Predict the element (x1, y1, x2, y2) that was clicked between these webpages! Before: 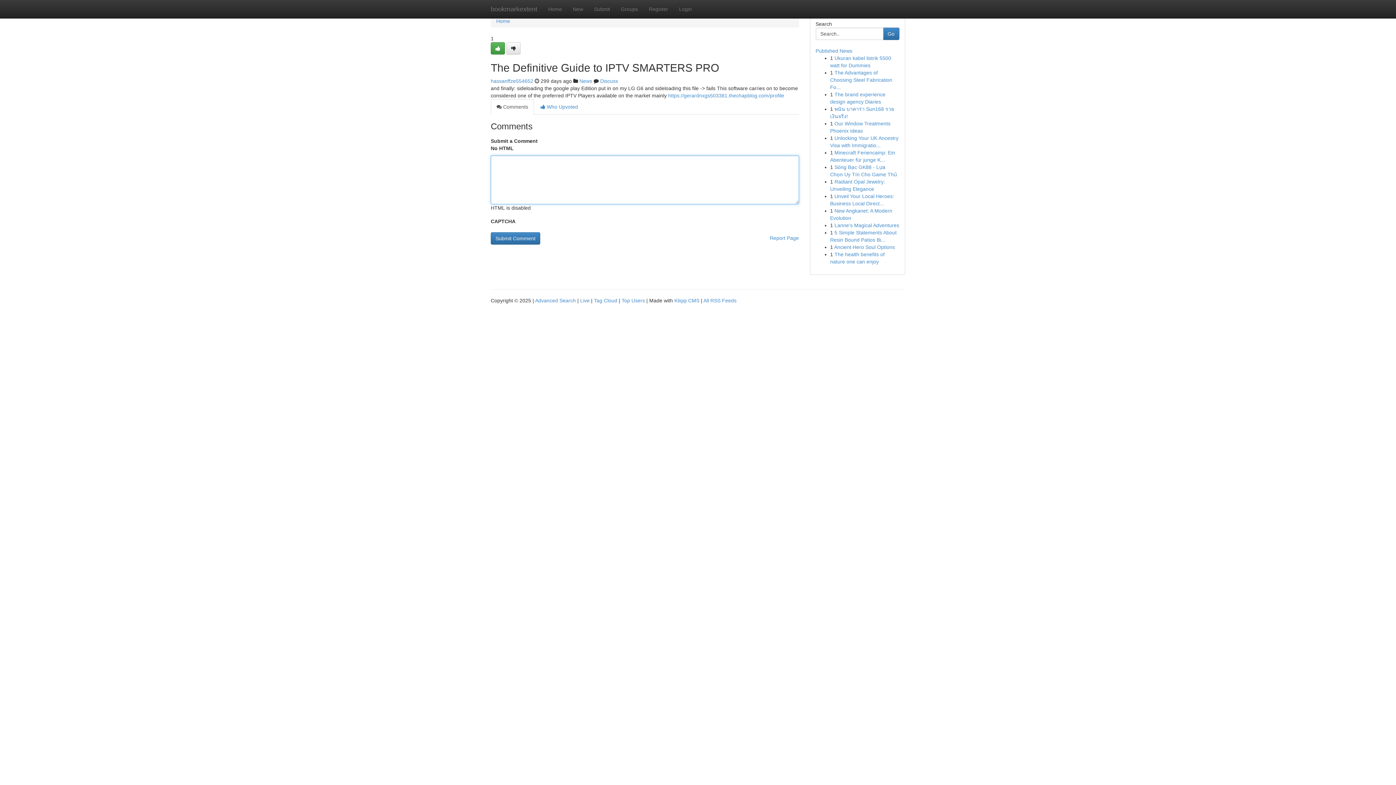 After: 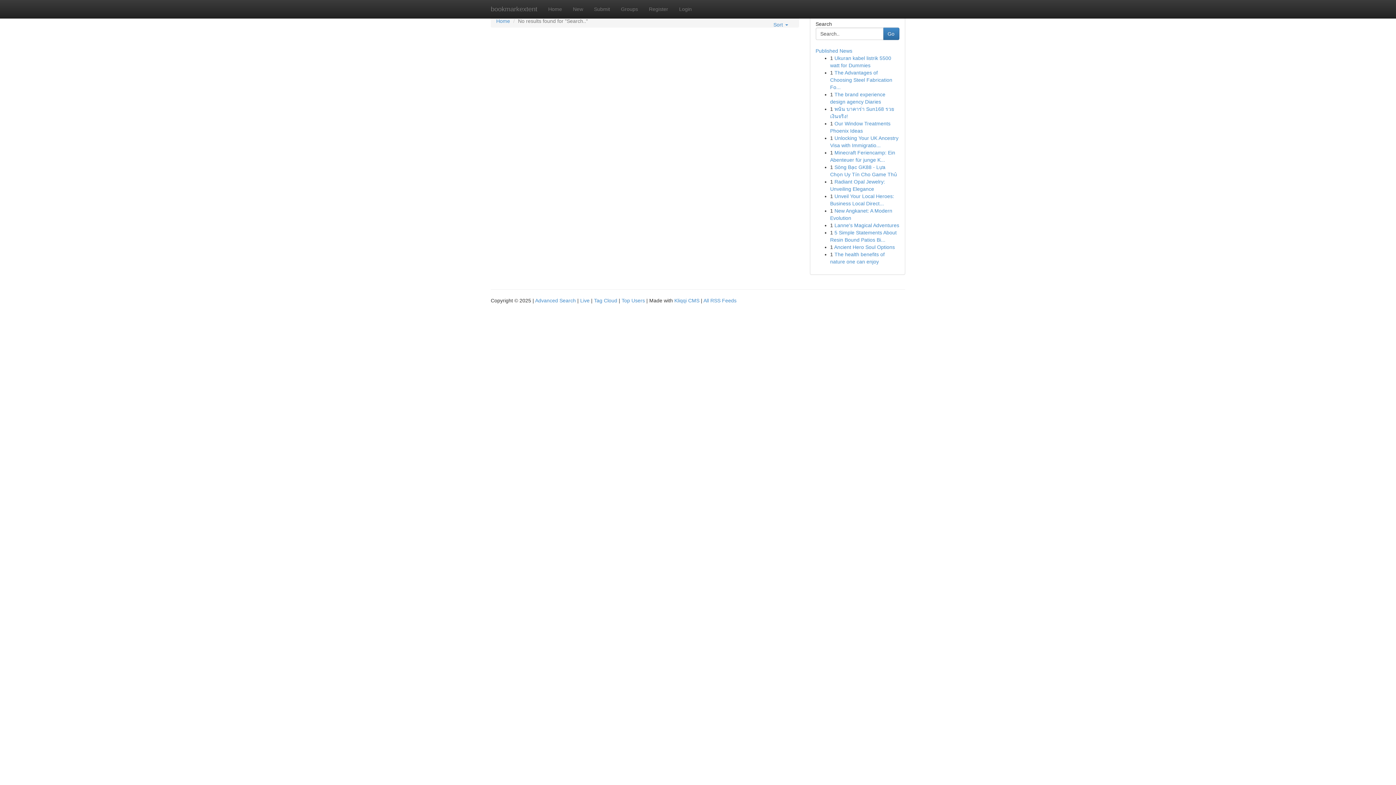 Action: label: Go bbox: (883, 27, 899, 40)